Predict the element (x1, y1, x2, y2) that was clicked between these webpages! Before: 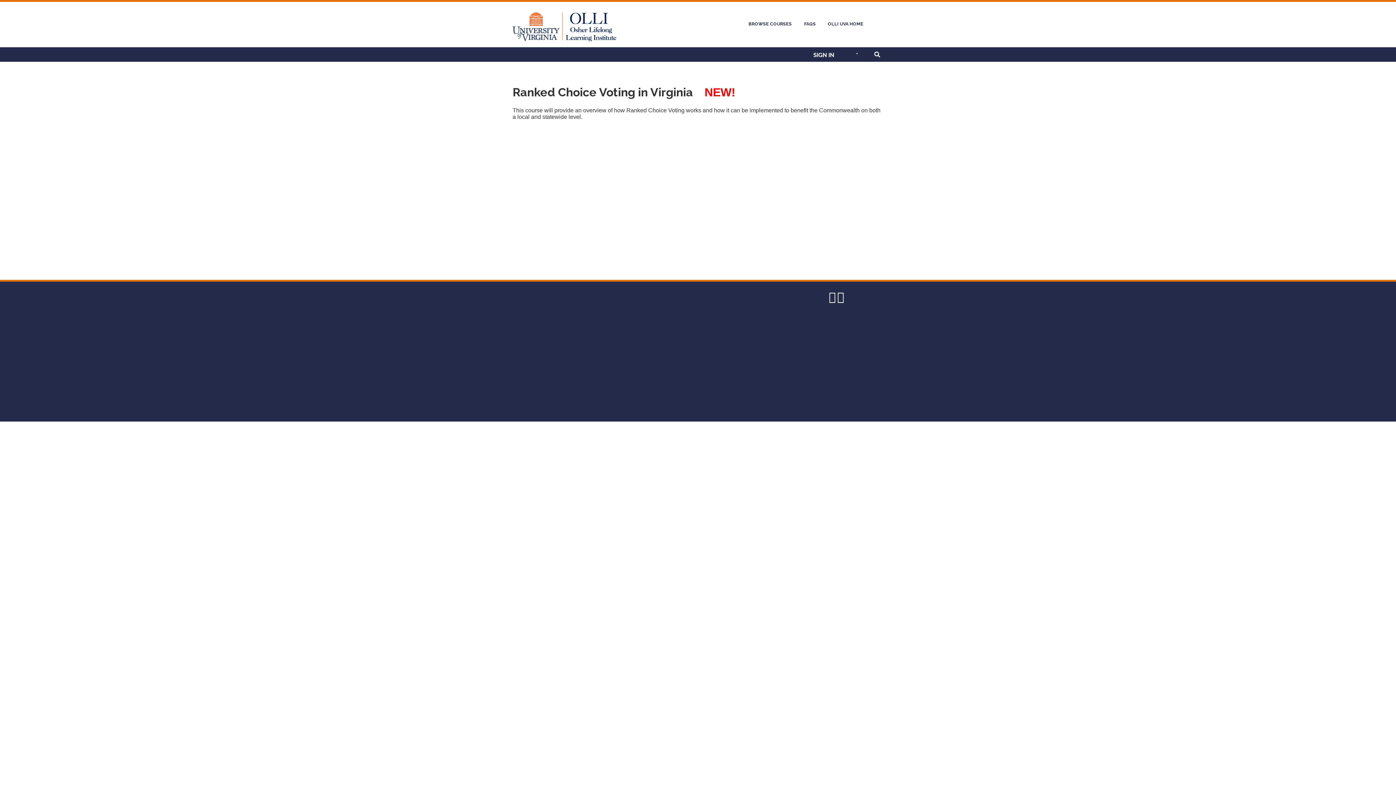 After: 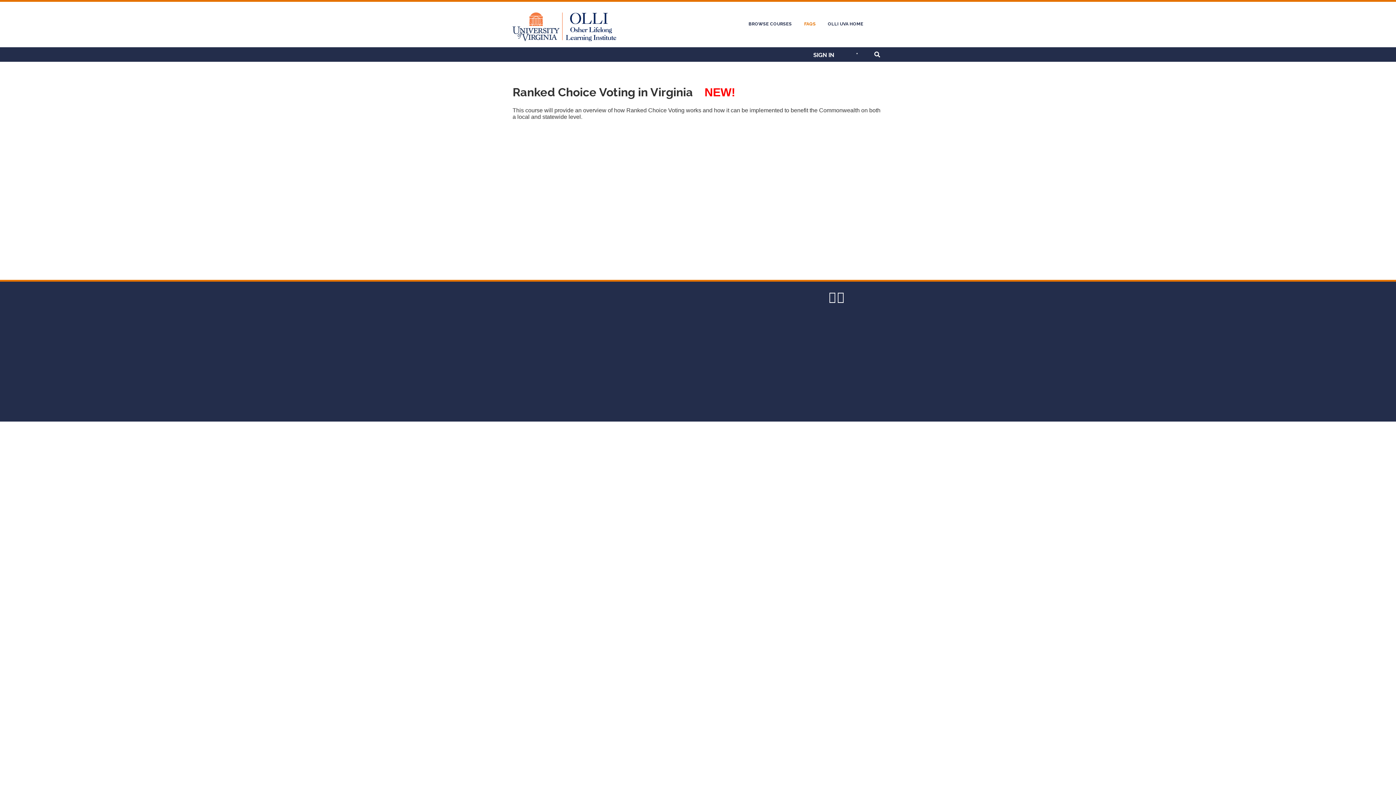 Action: label: FAQS bbox: (804, 21, 816, 26)